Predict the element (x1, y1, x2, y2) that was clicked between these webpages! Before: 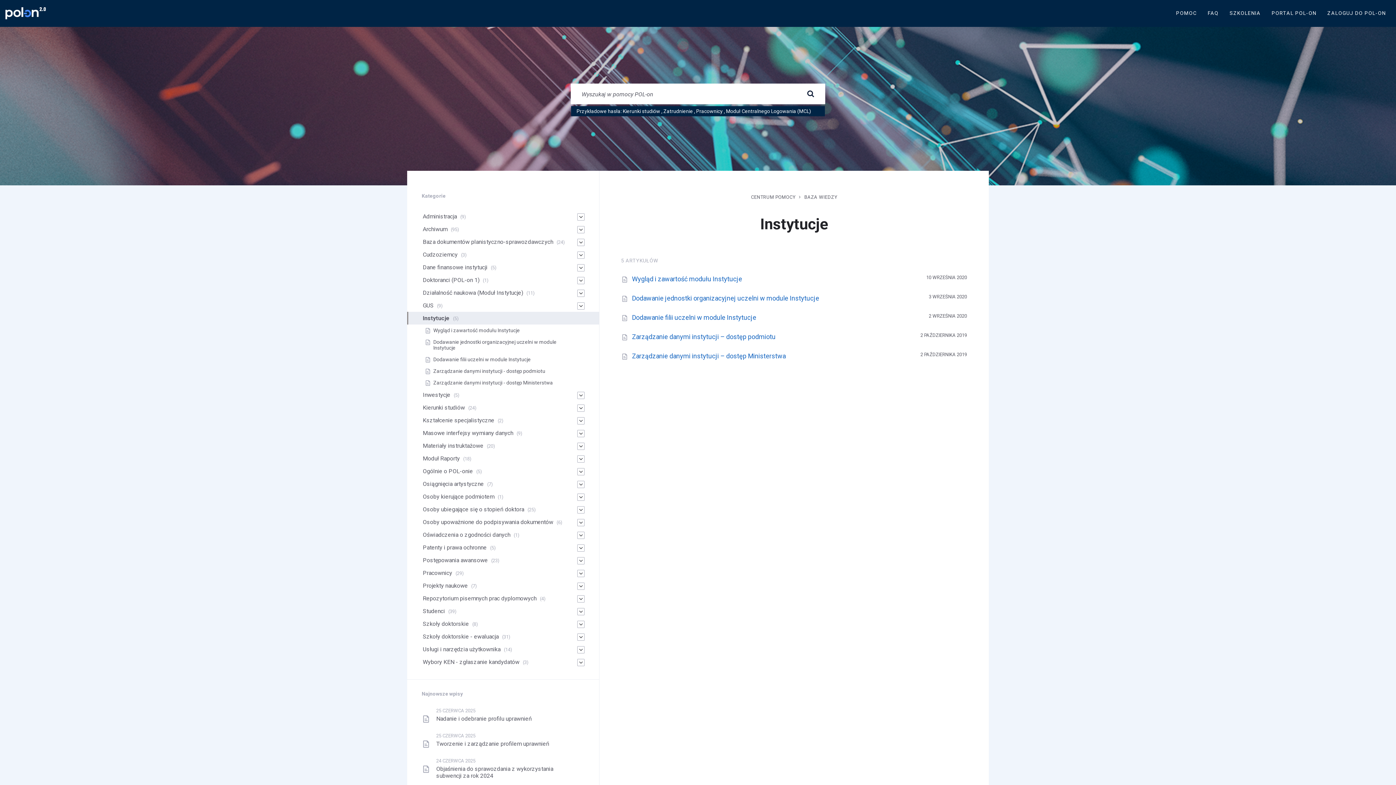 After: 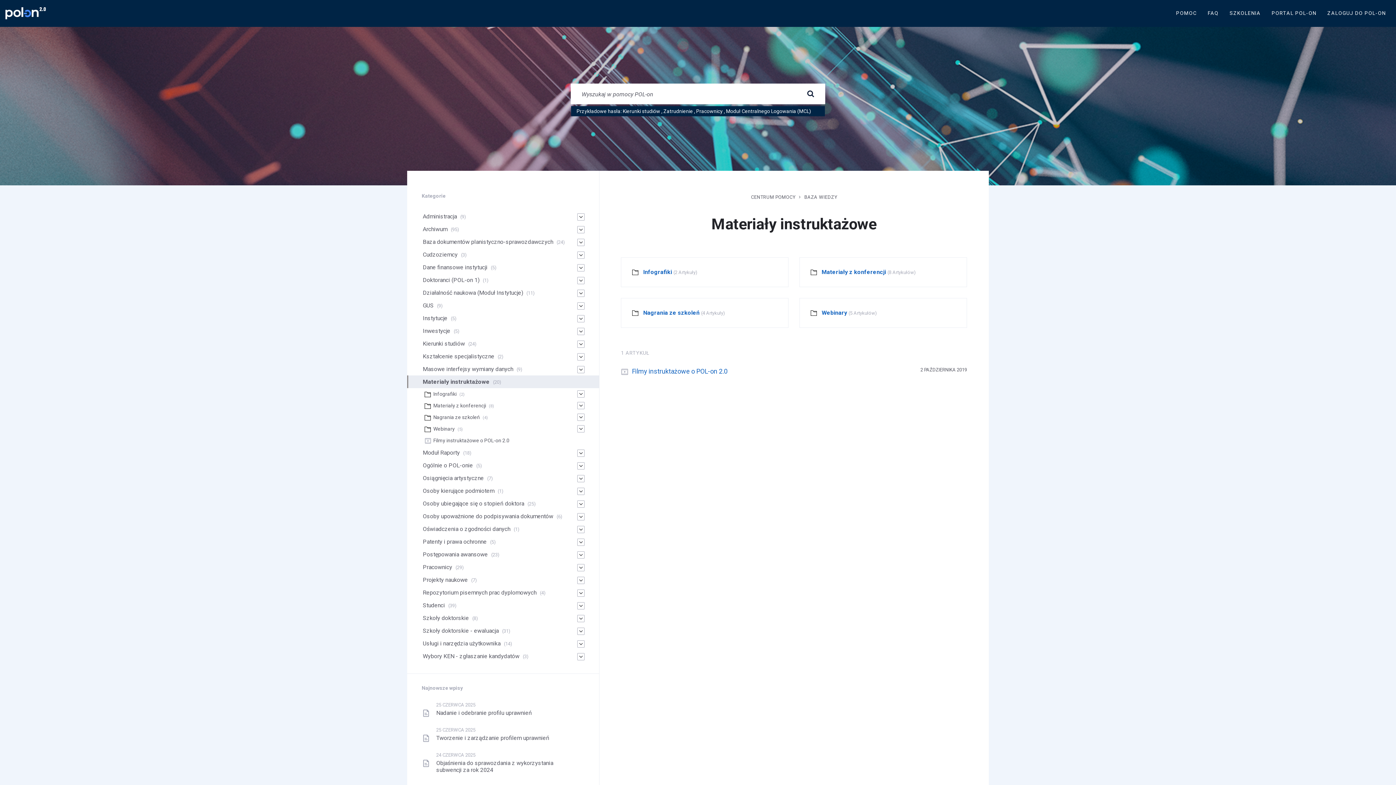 Action: label: Materiały instruktażowe bbox: (422, 442, 483, 449)